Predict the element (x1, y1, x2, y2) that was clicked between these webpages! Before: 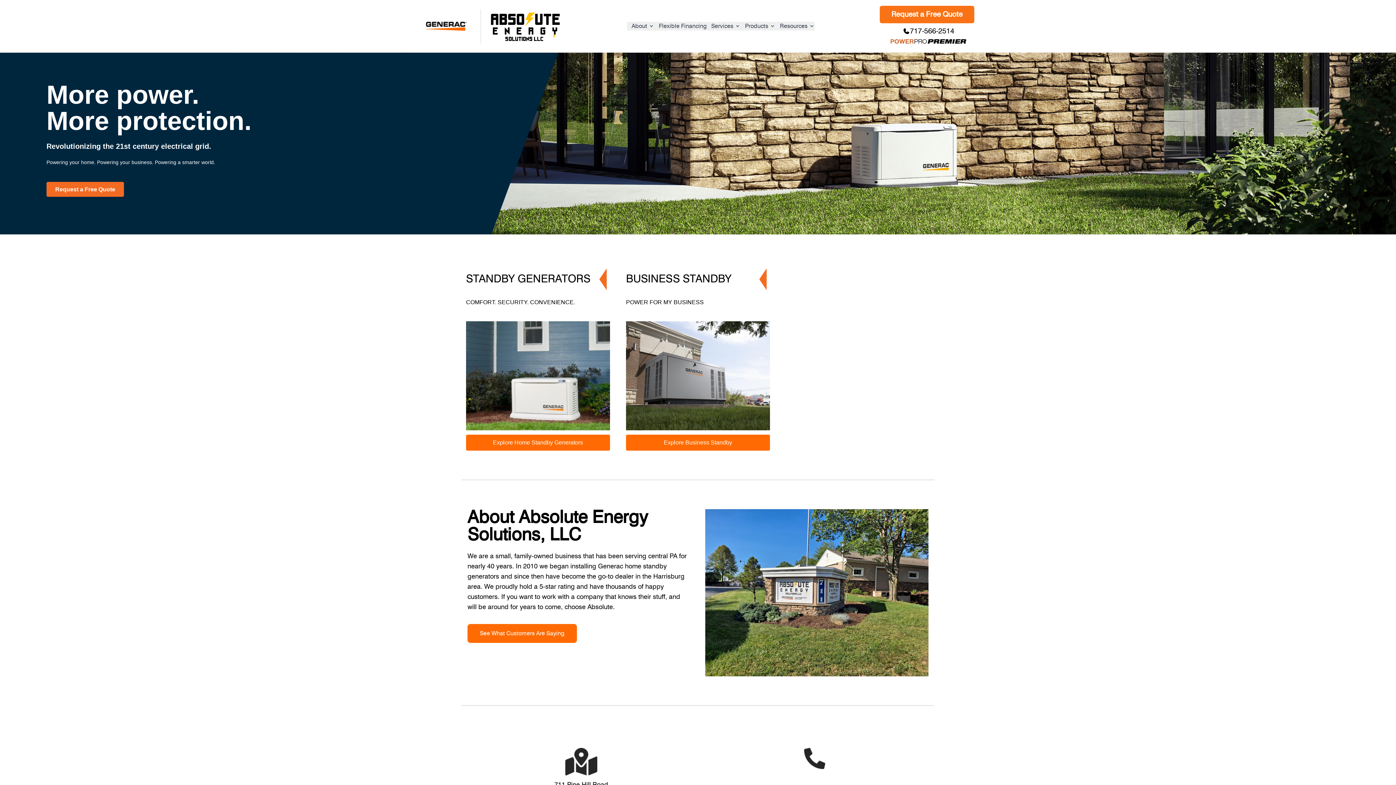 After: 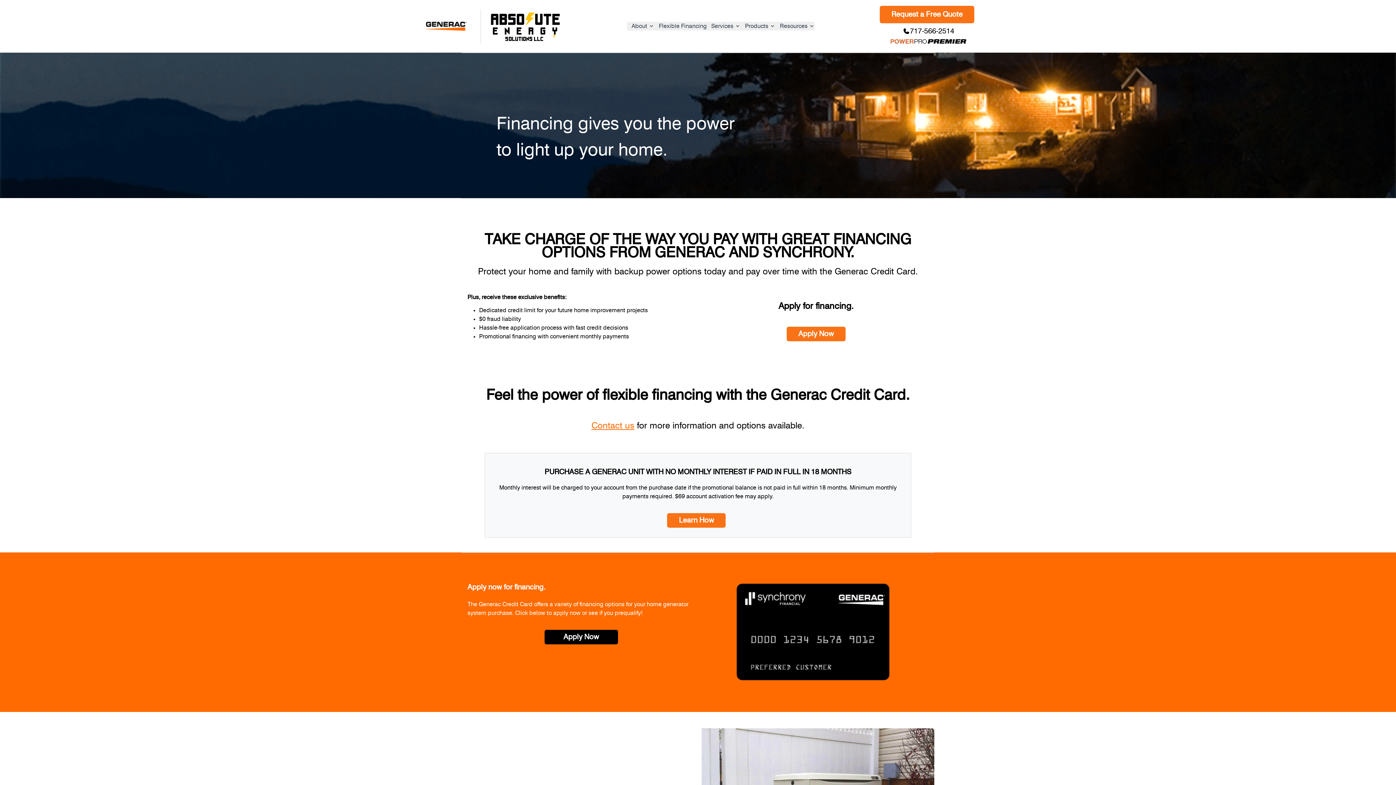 Action: label: Flexible Financing bbox: (654, 21, 707, 30)